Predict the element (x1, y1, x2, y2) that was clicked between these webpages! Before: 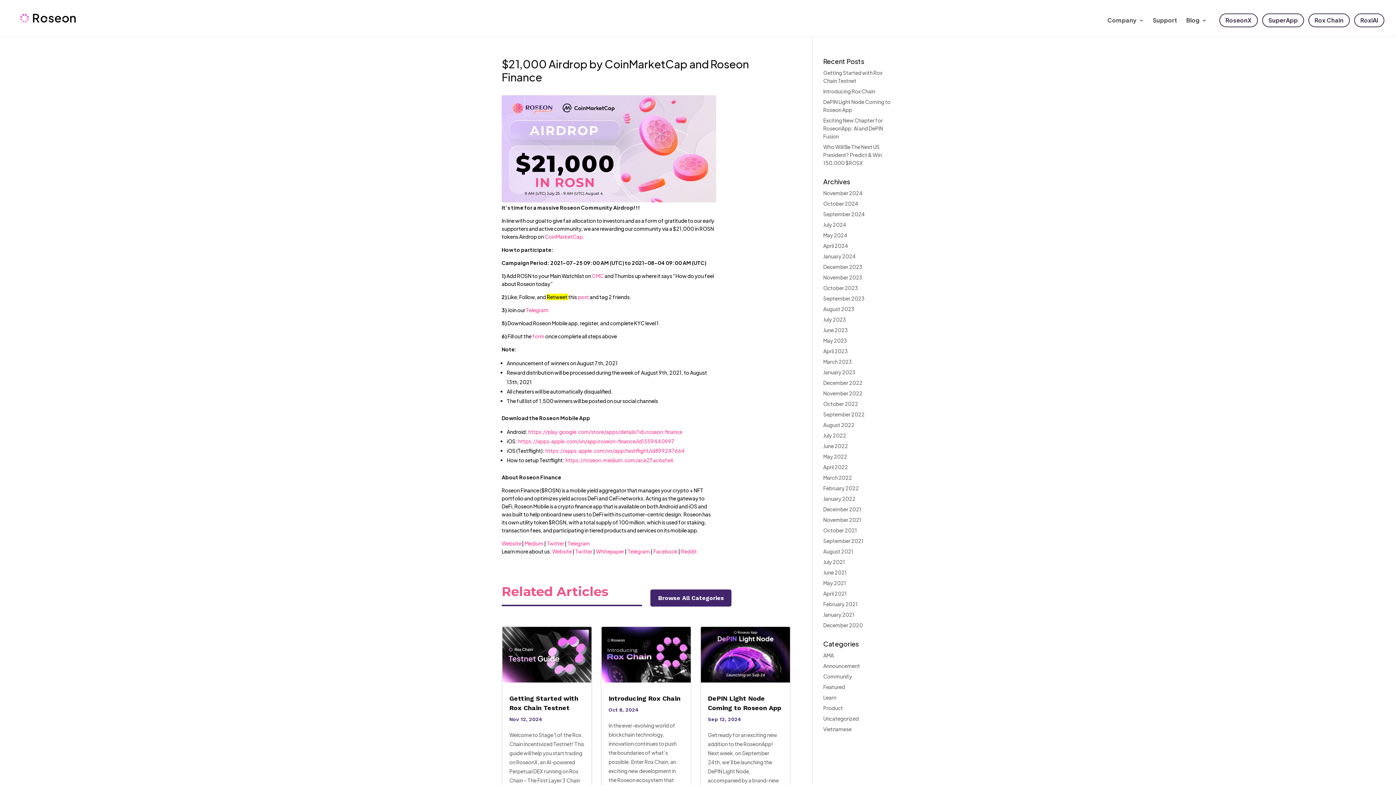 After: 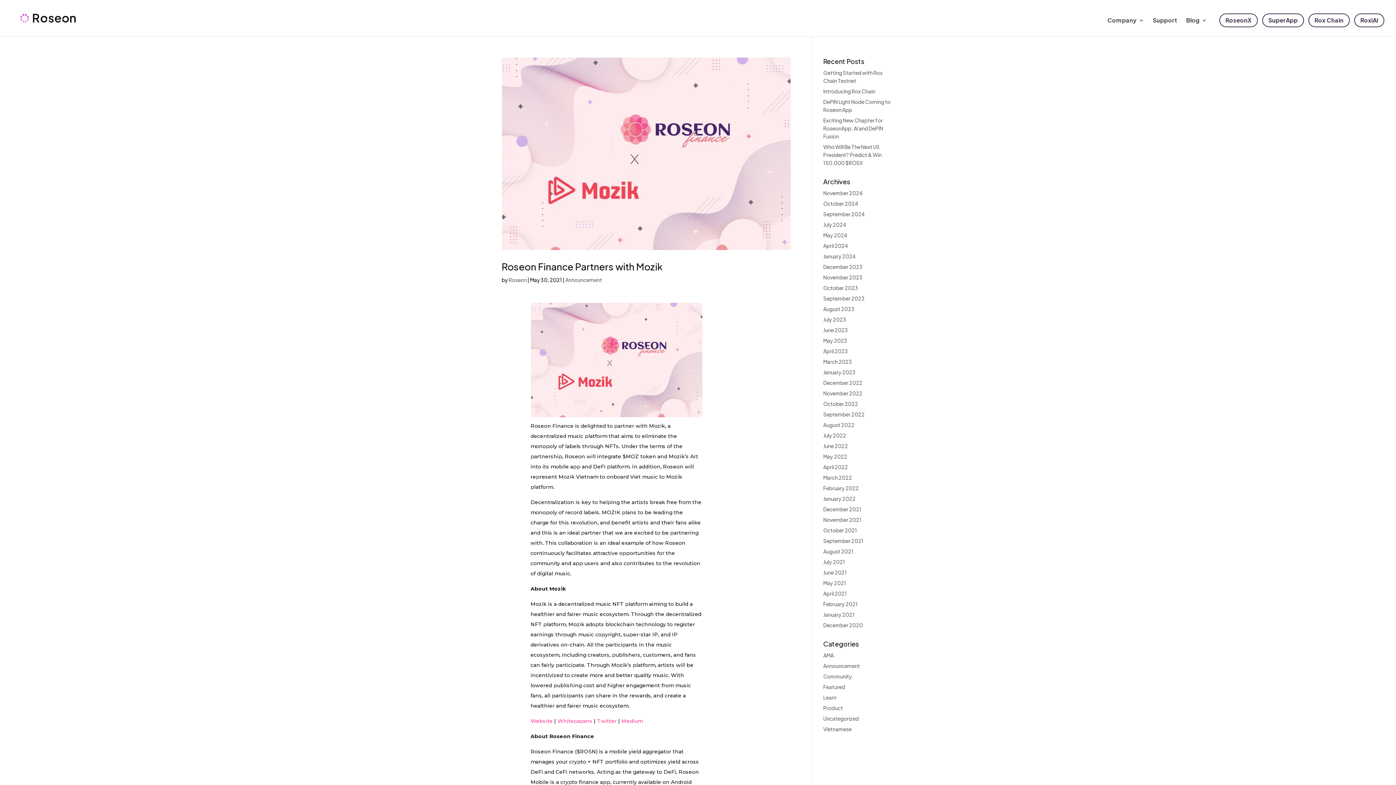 Action: bbox: (823, 580, 846, 586) label: May 2021